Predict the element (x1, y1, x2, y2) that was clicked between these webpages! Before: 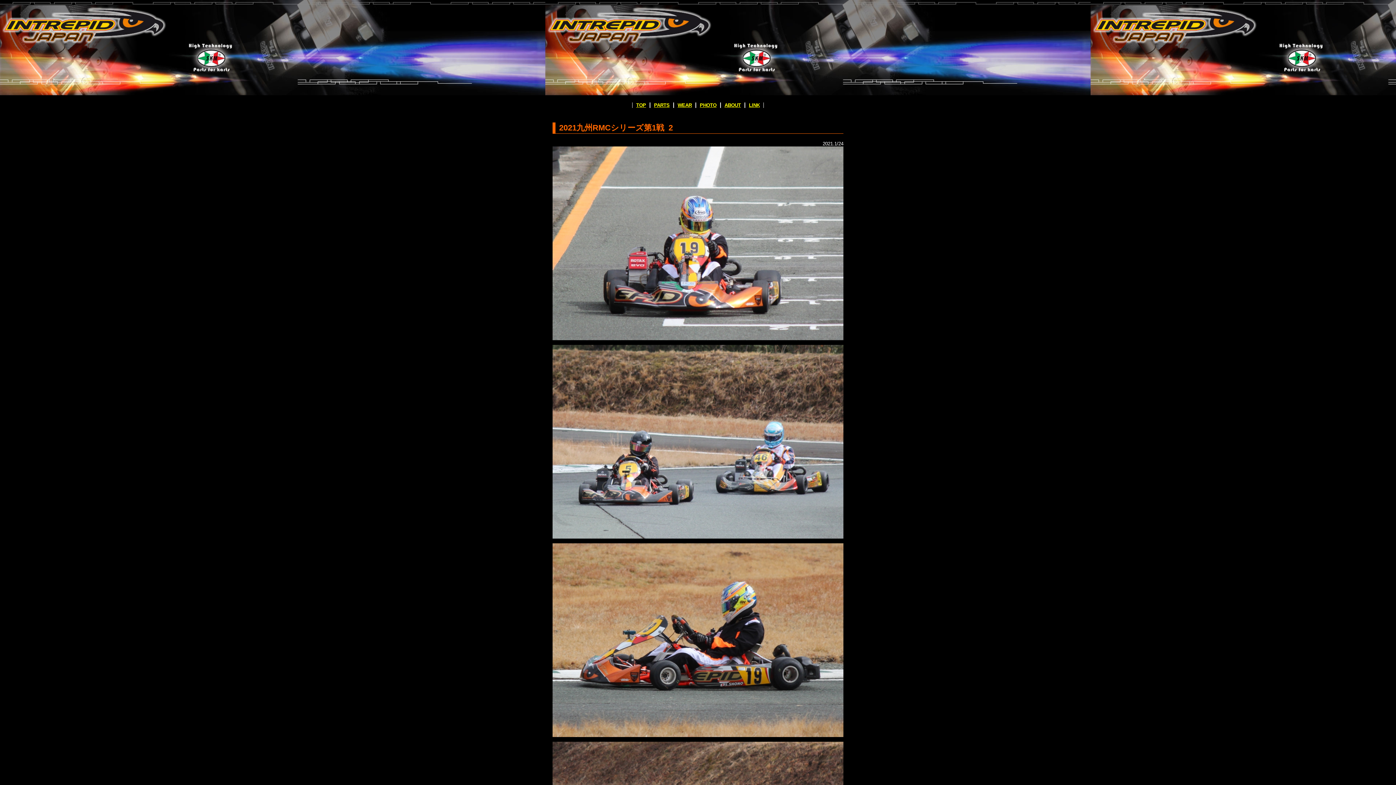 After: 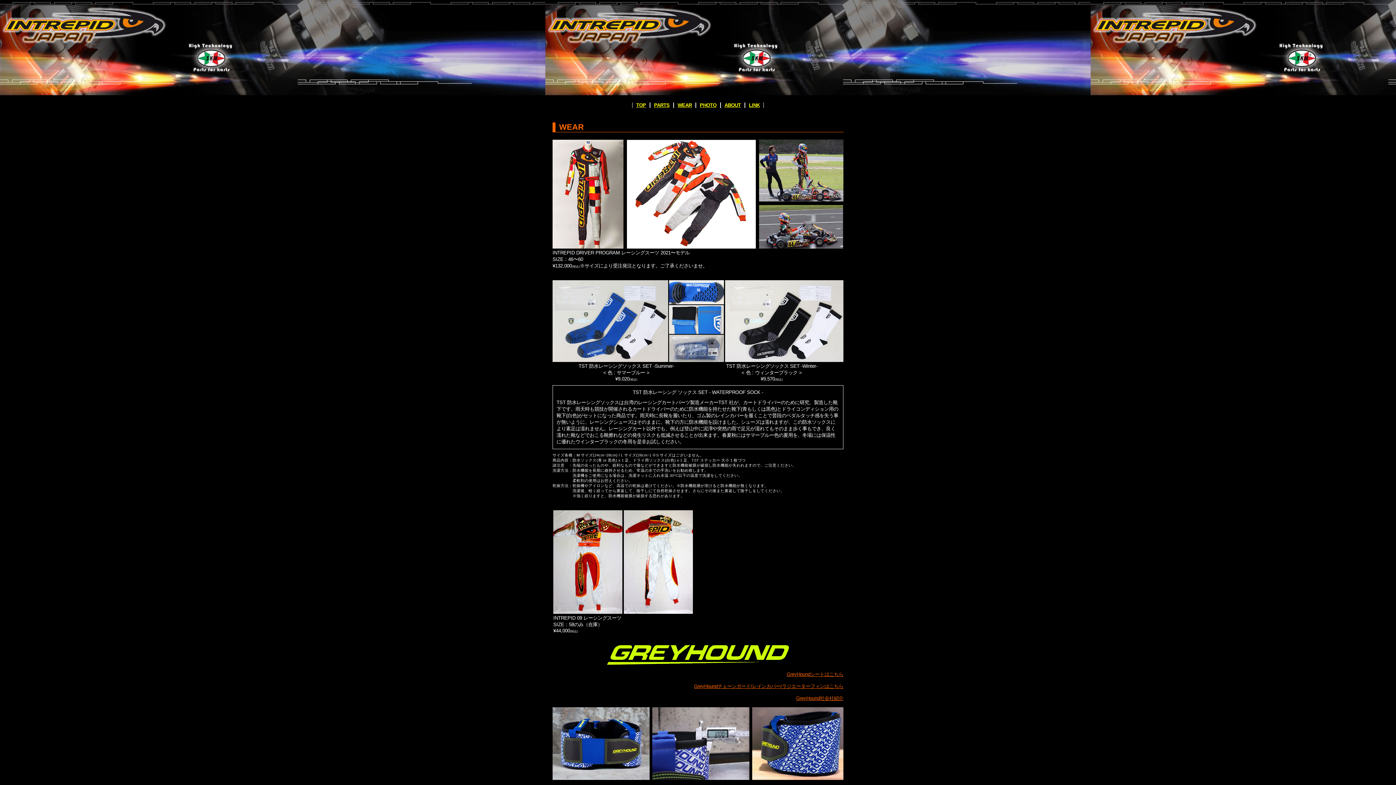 Action: label: WEAR bbox: (677, 102, 692, 108)